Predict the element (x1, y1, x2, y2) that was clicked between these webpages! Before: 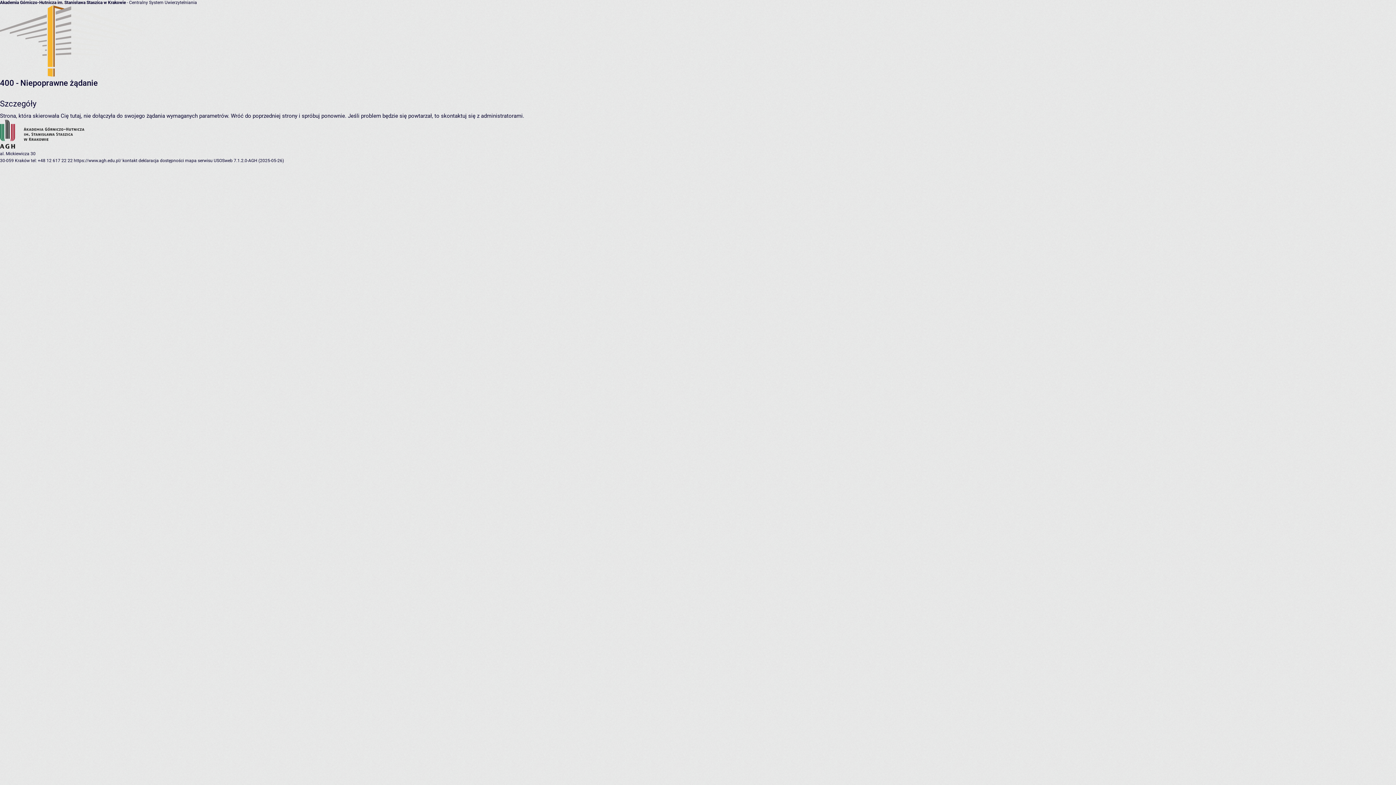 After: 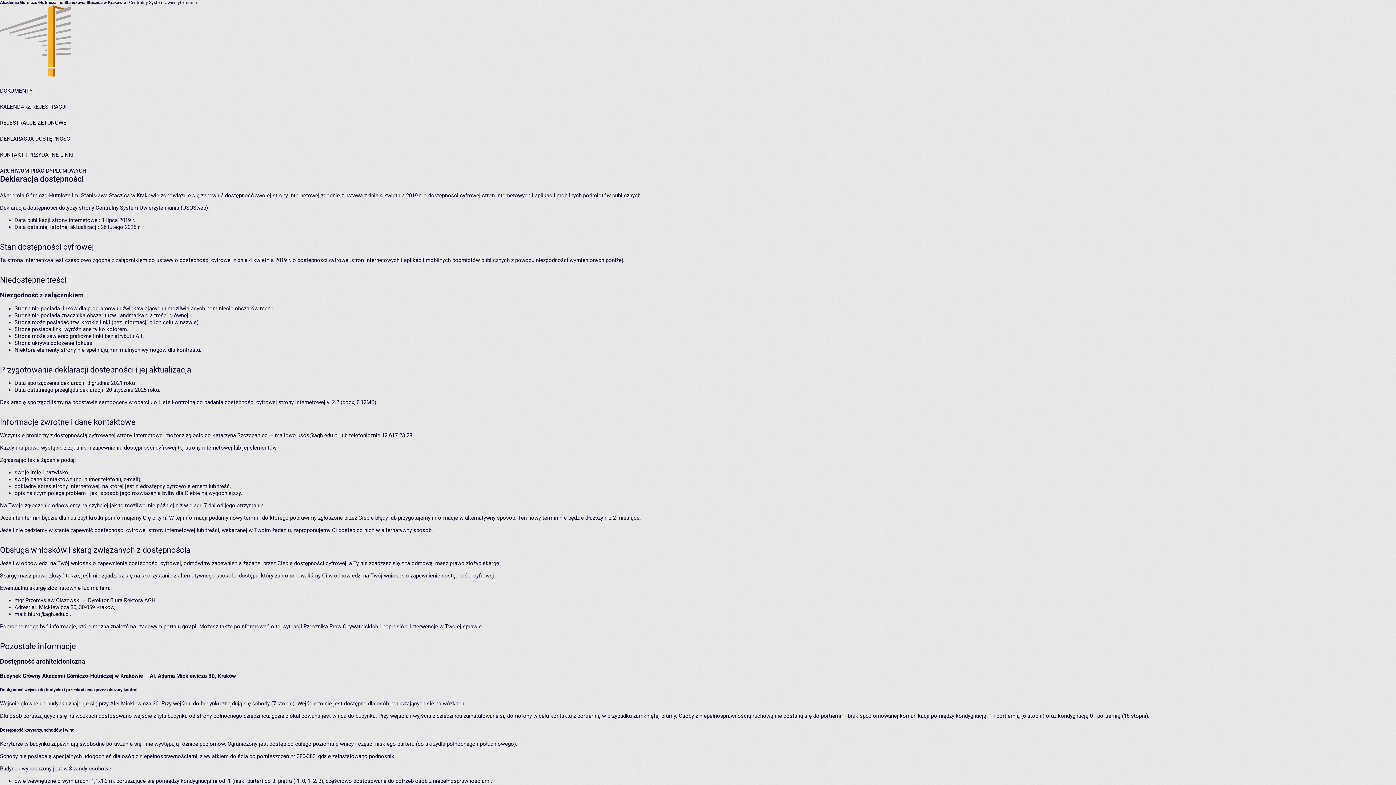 Action: bbox: (138, 158, 184, 163) label: deklaracja dostępności